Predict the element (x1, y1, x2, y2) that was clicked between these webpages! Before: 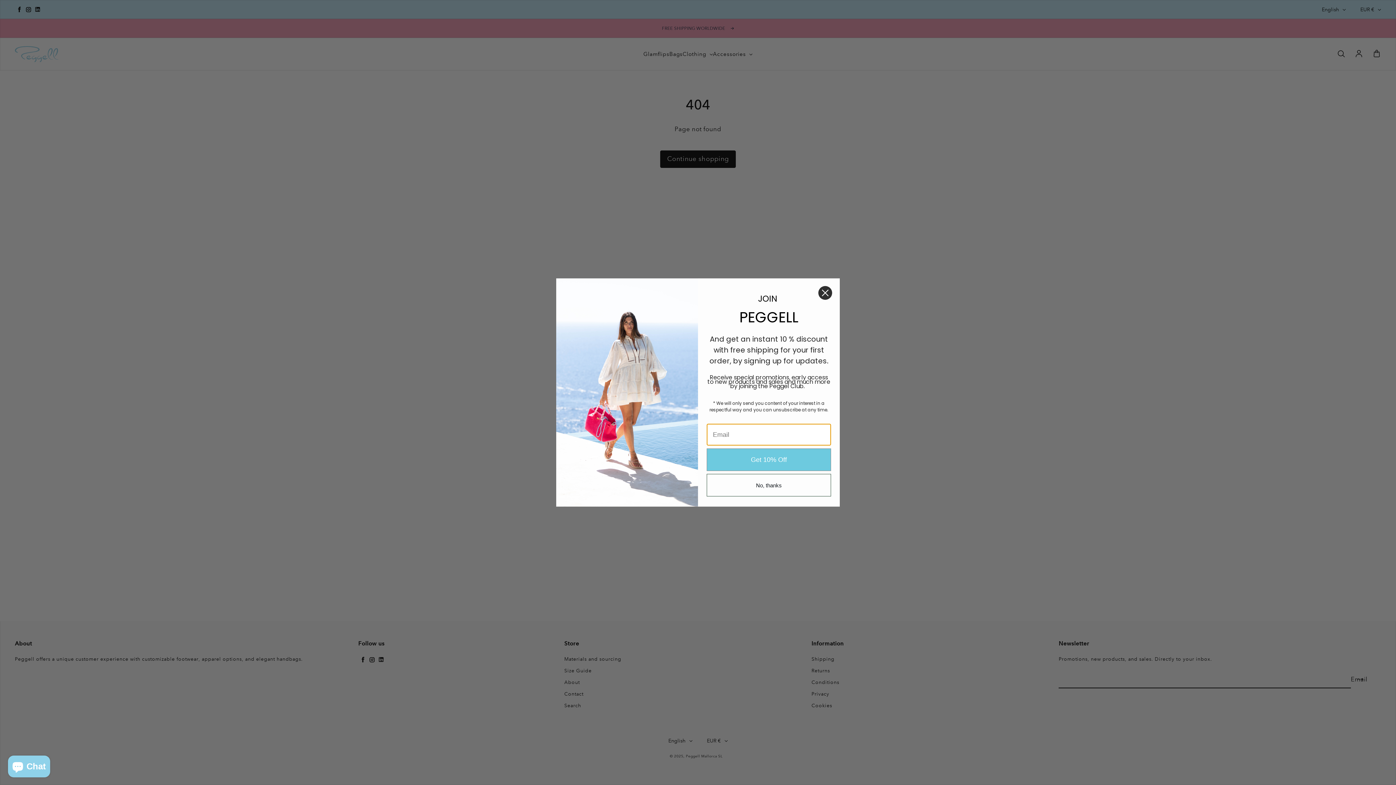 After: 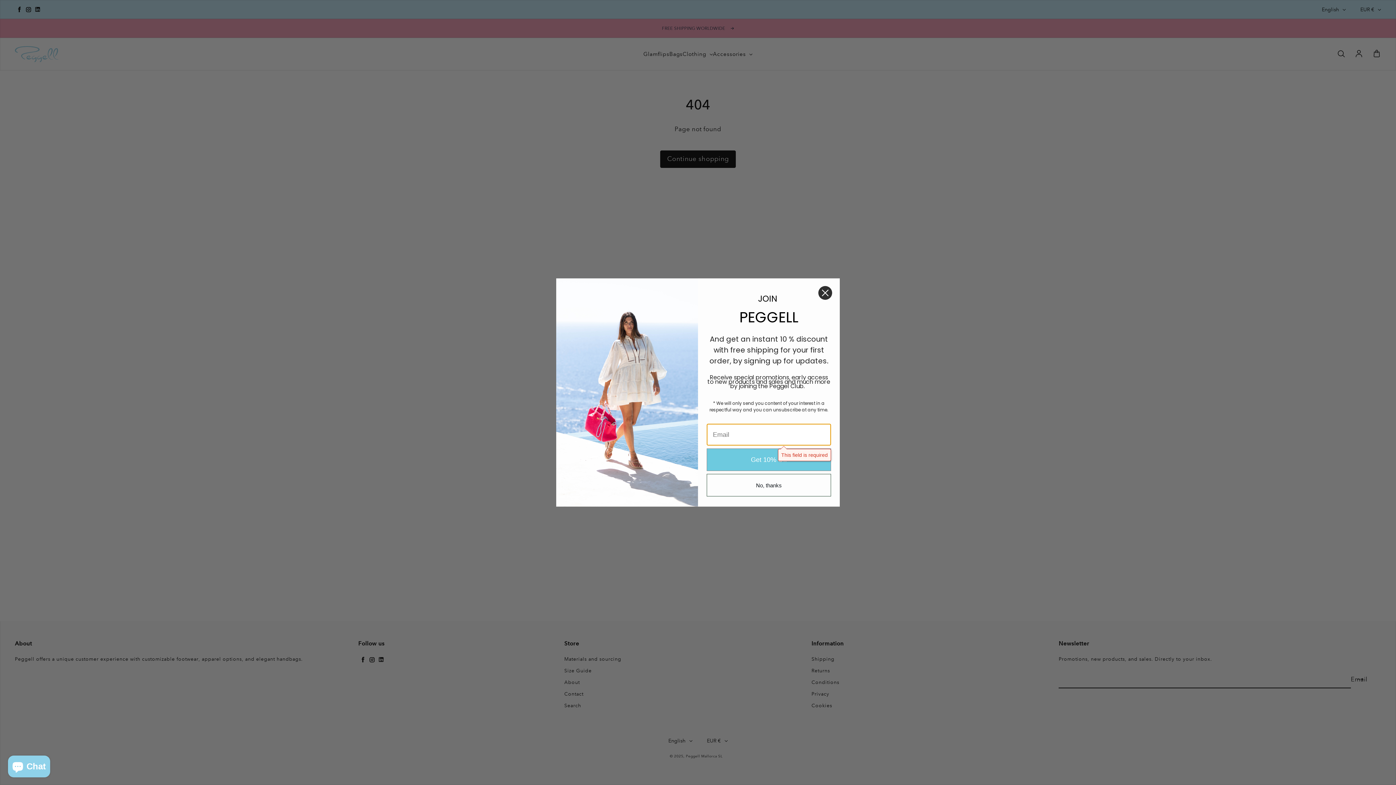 Action: bbox: (706, 448, 831, 471) label: Get 10% Off